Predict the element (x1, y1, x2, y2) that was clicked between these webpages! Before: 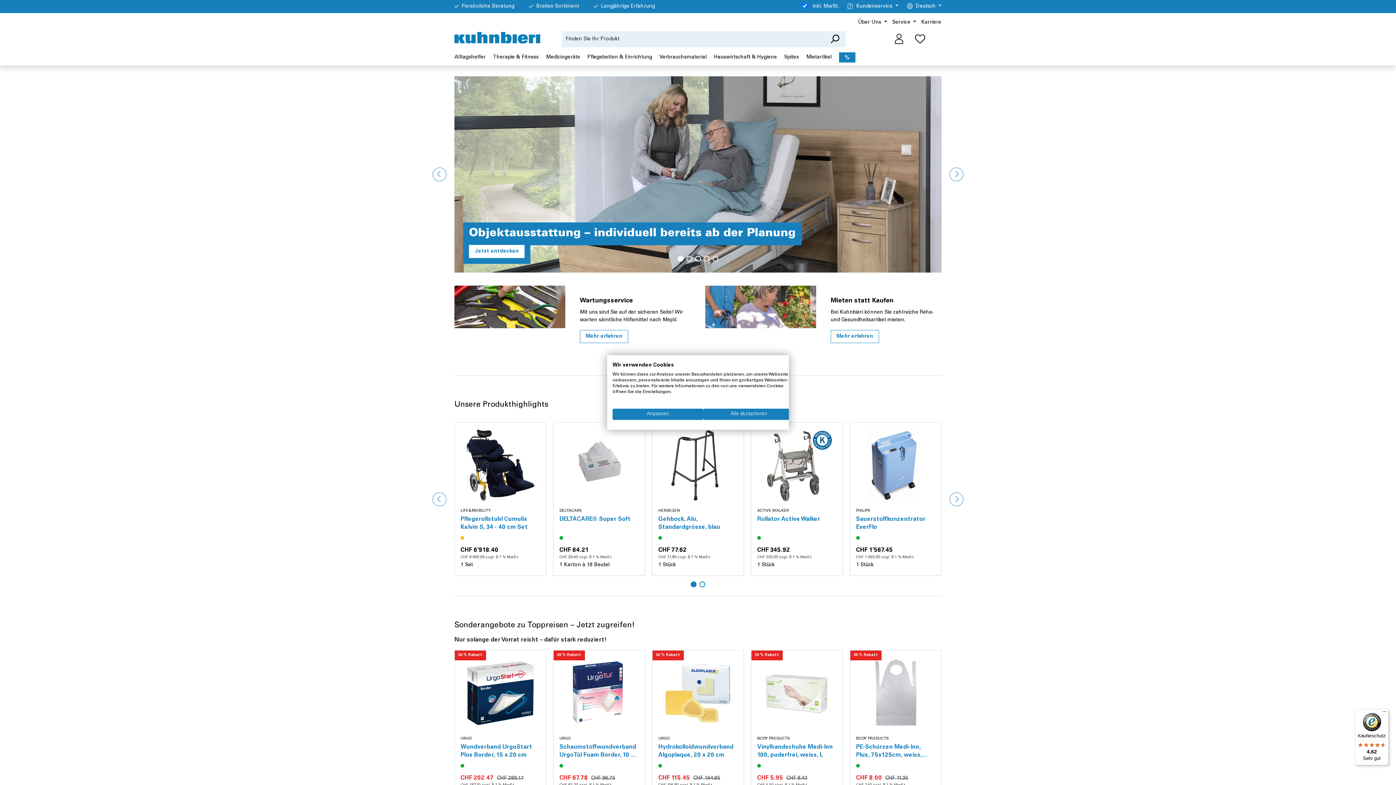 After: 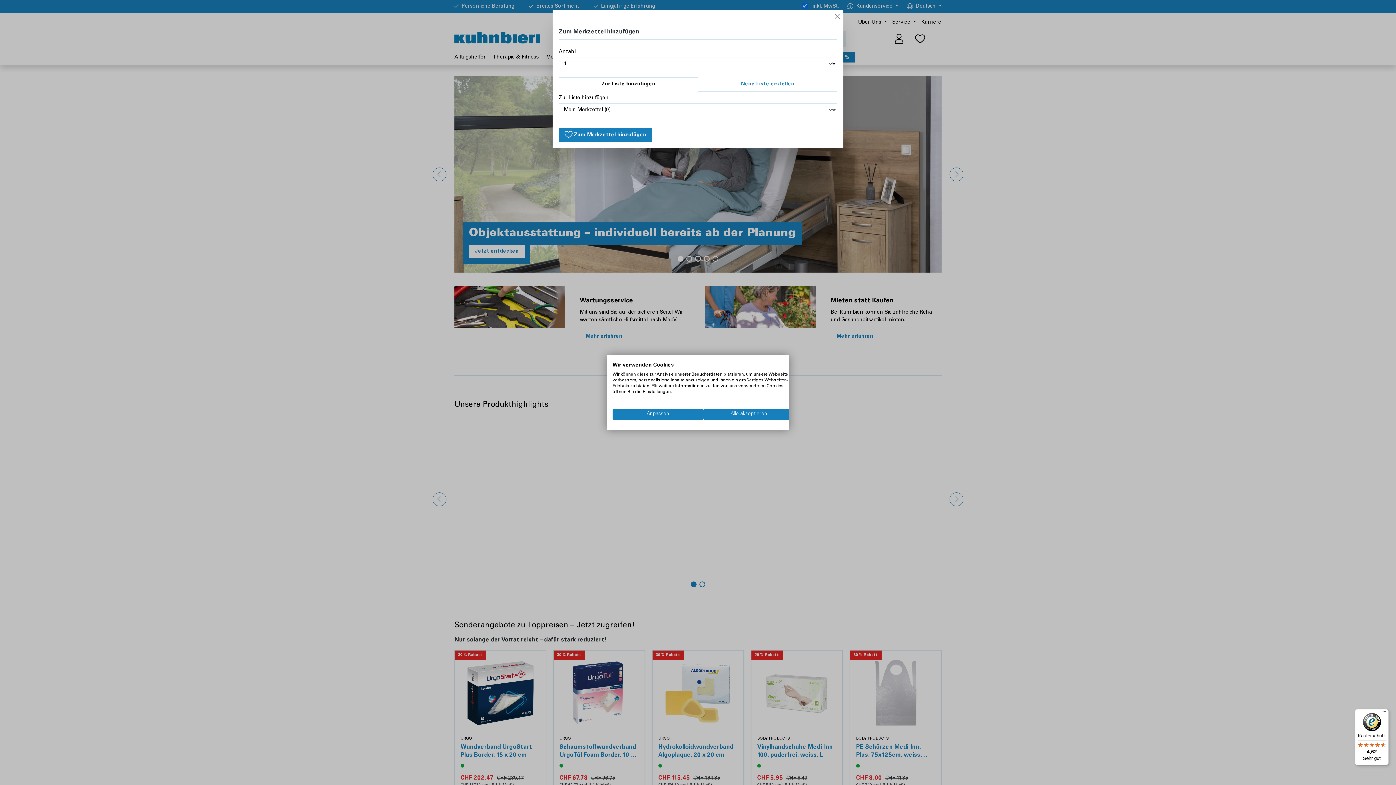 Action: bbox: (928, 656, 935, 669)